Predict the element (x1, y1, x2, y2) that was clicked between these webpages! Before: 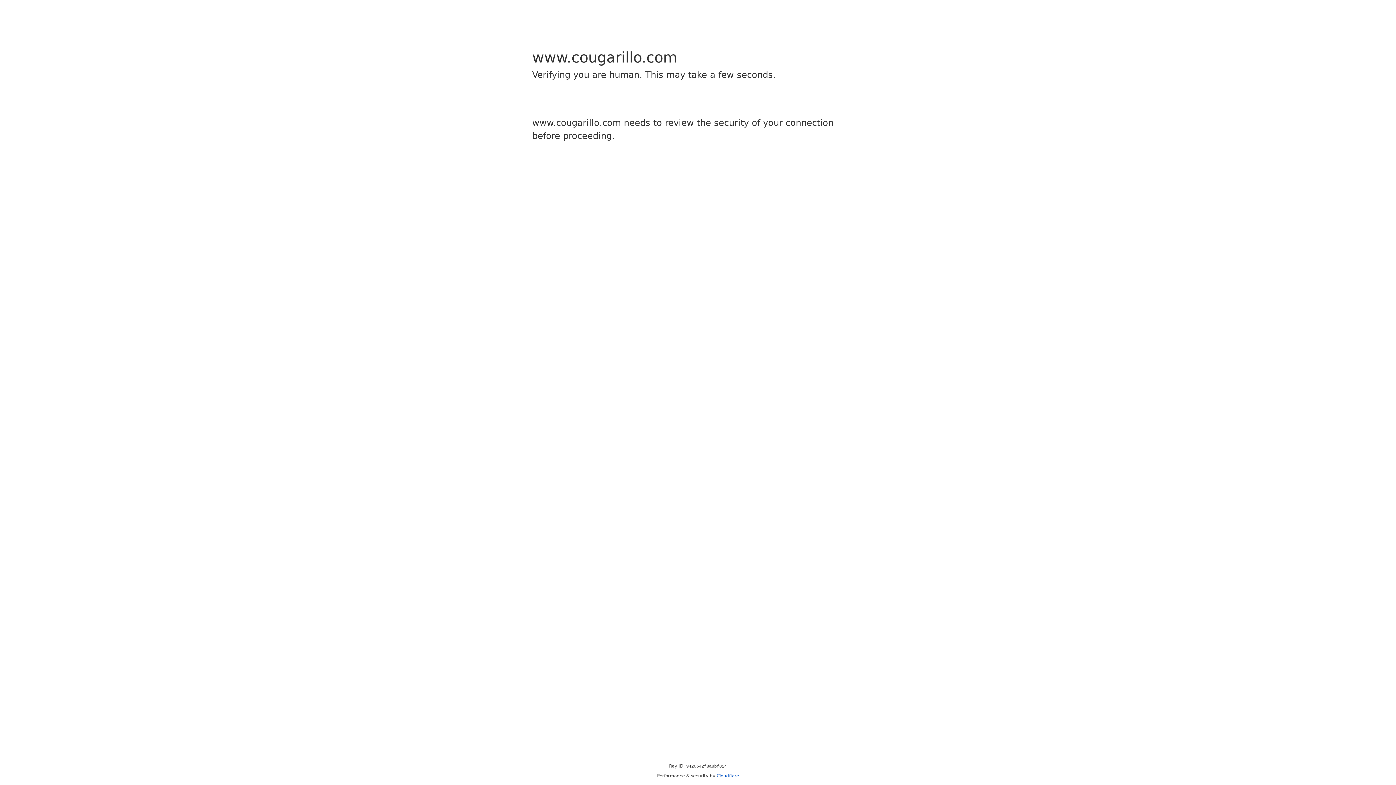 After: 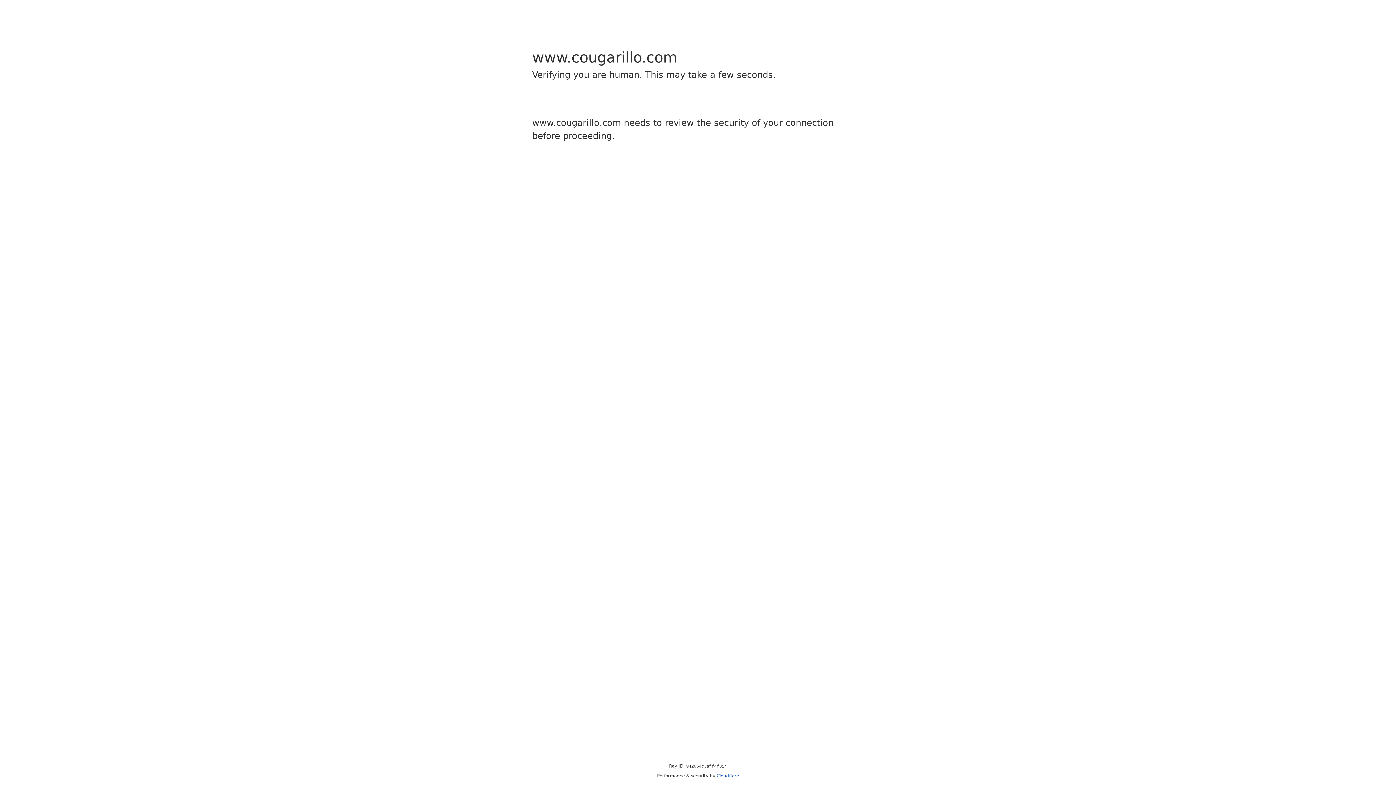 Action: bbox: (716, 773, 739, 778) label: Cloudflare